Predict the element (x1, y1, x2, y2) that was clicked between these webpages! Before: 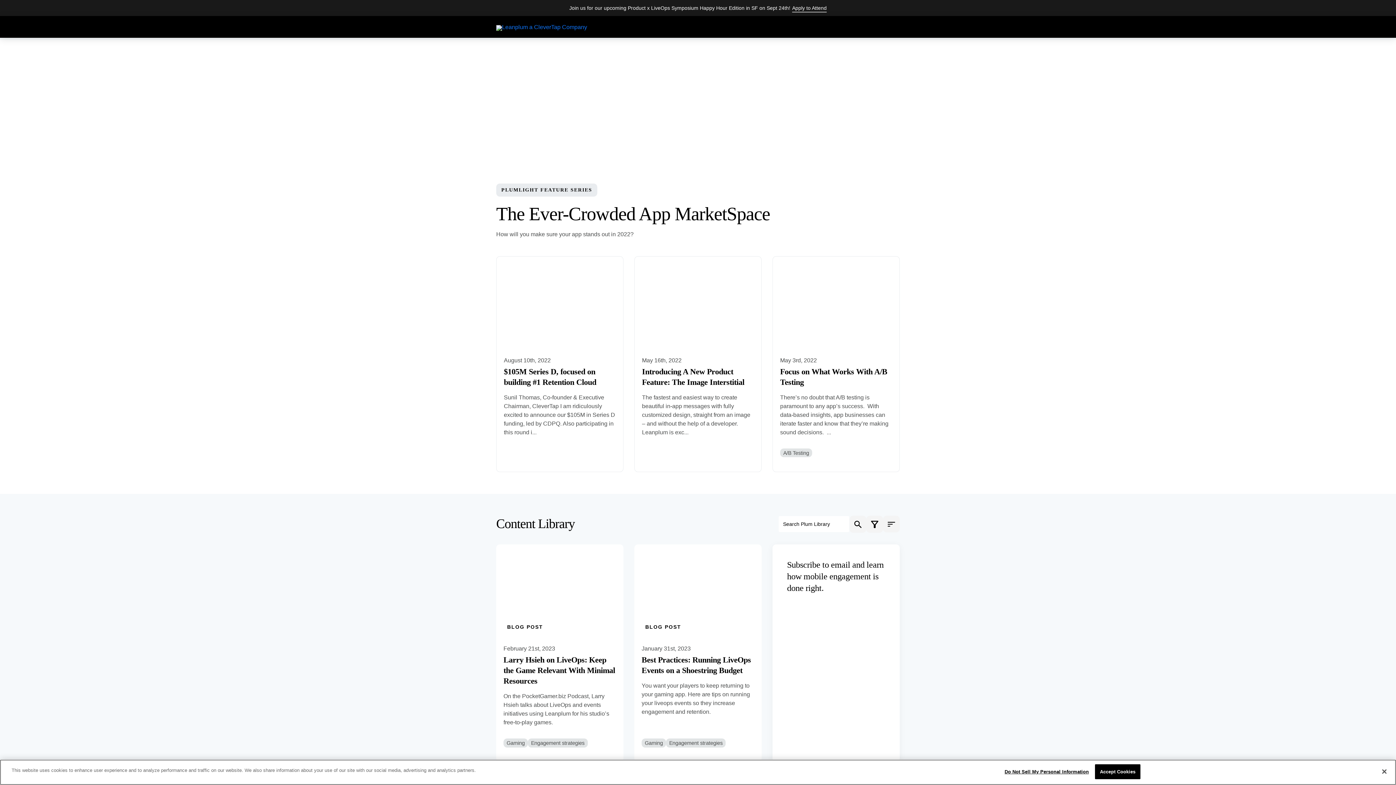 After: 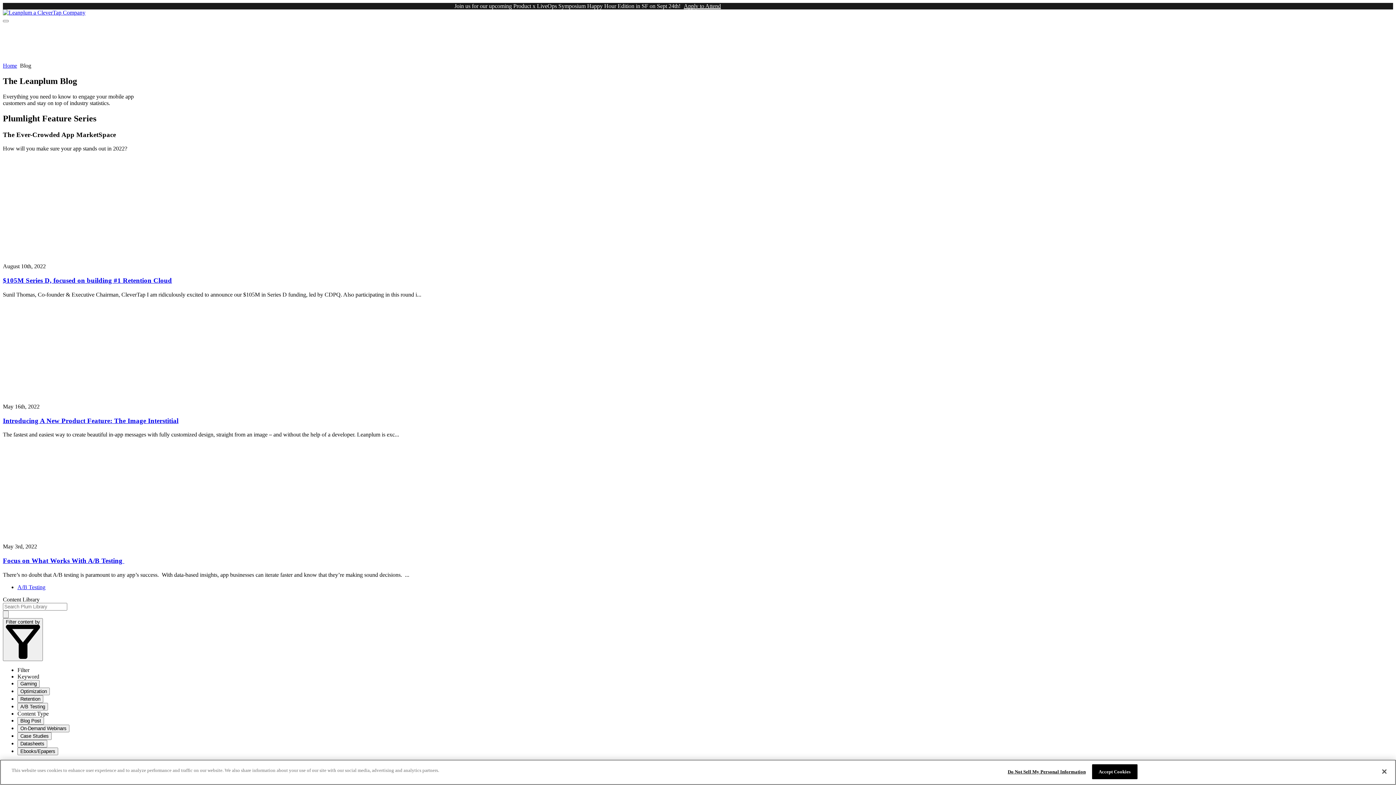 Action: label: Engagement strategies bbox: (528, 738, 587, 747)